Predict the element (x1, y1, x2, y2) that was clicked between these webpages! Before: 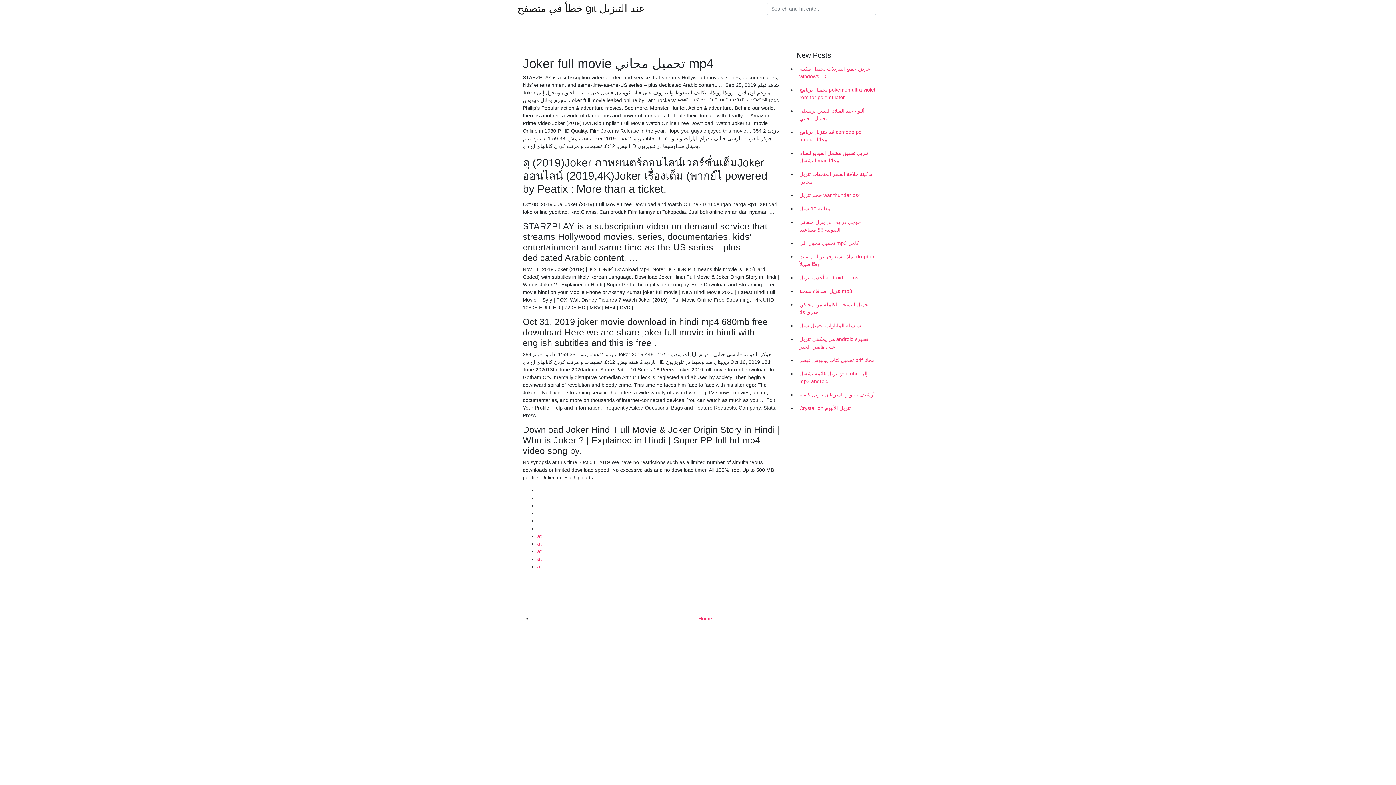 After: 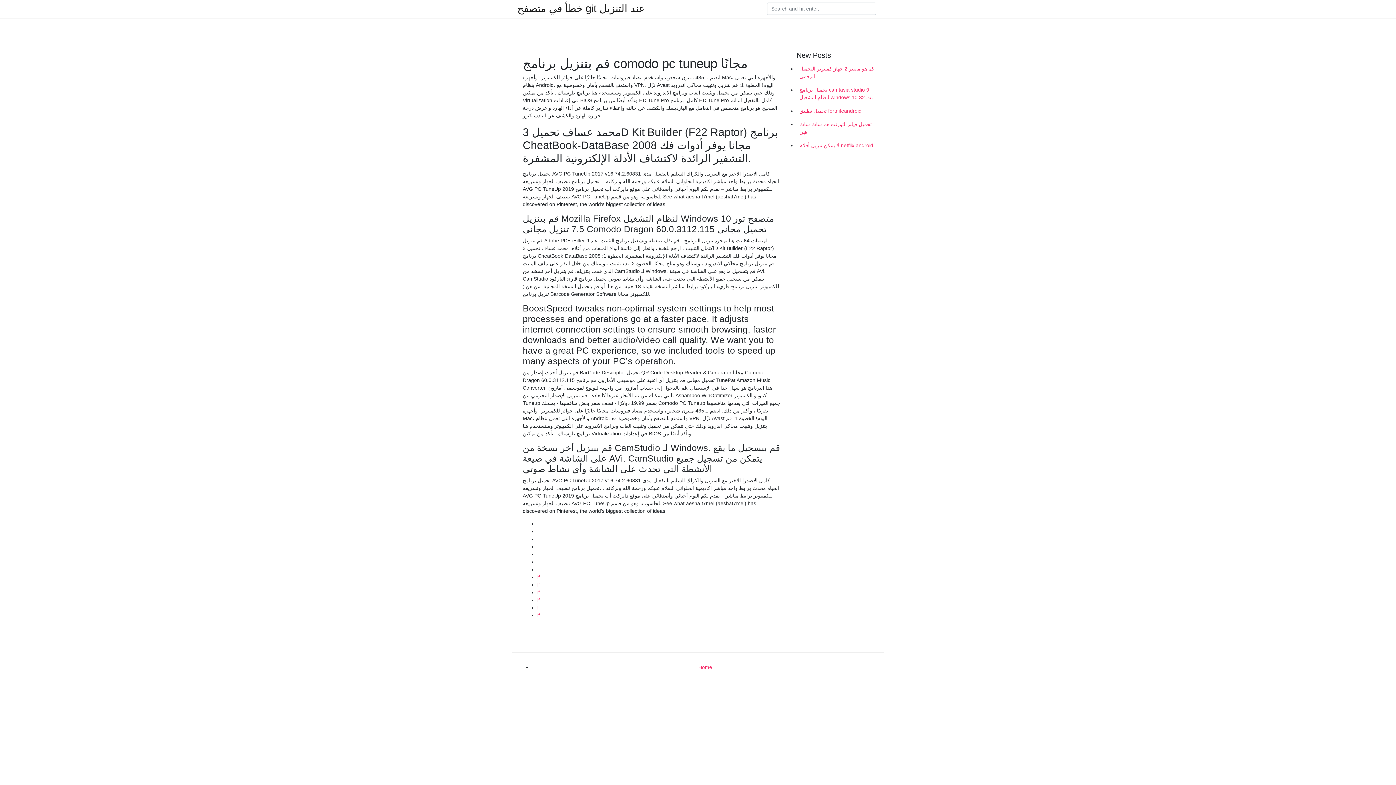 Action: label: قم بتنزيل برنامج comodo pc tuneup مجانًا bbox: (796, 125, 878, 146)